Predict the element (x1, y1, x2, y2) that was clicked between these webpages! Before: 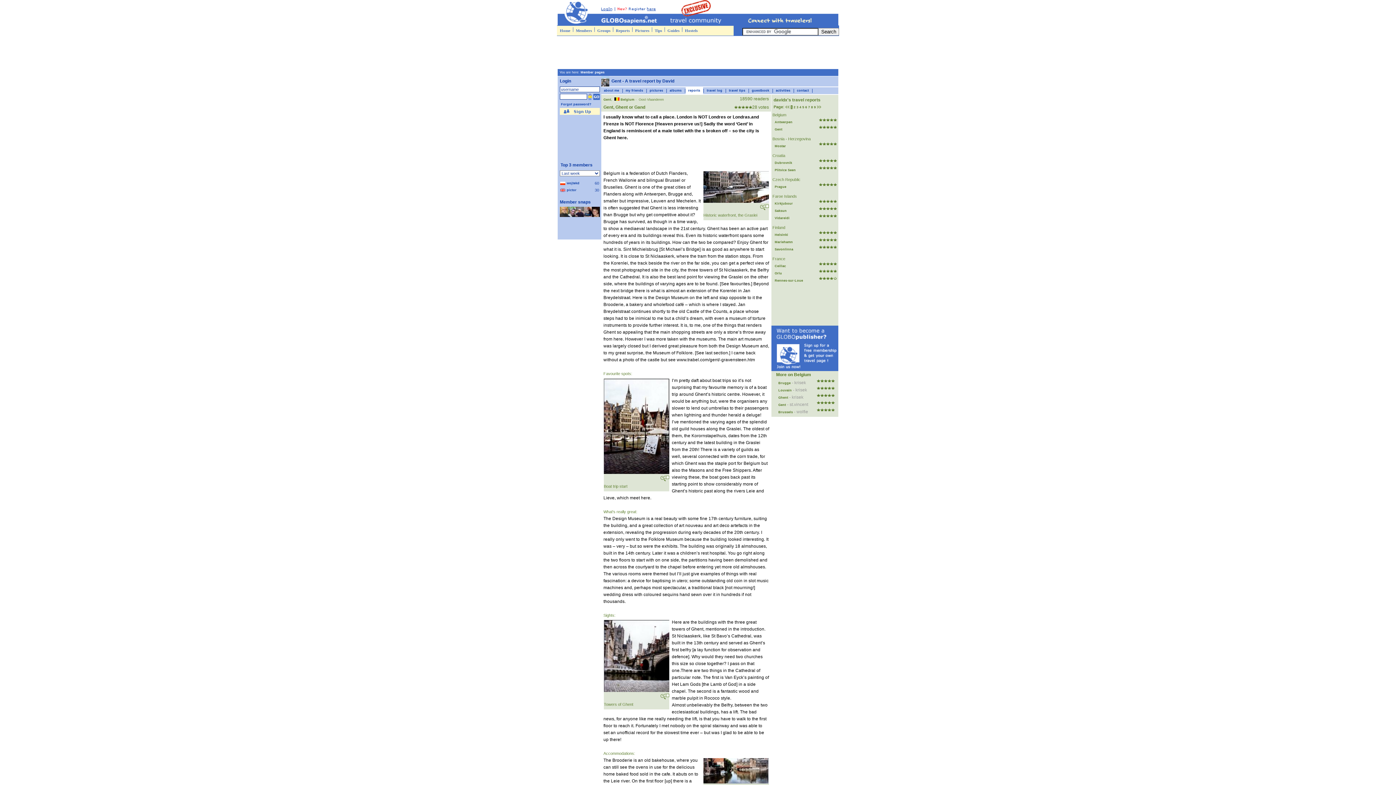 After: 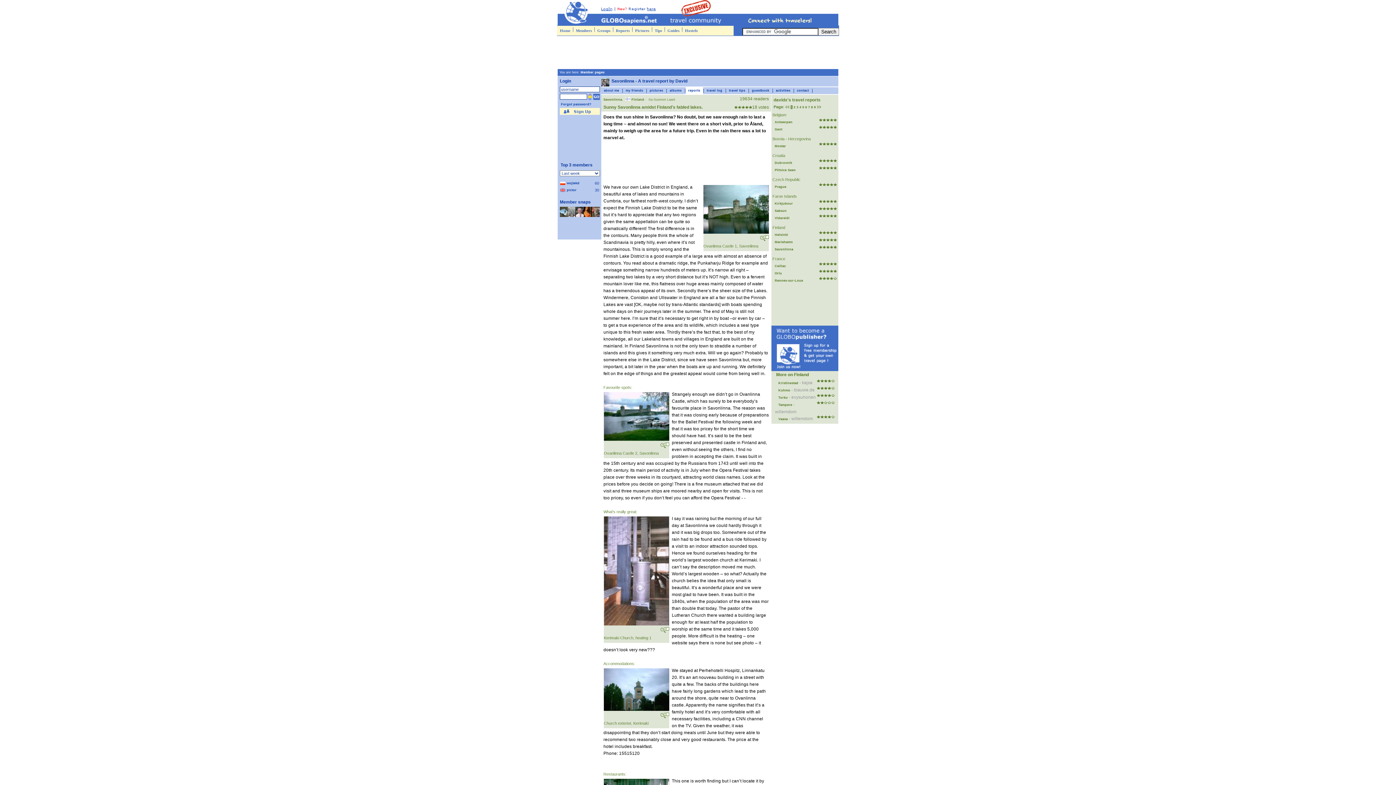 Action: bbox: (774, 247, 793, 251) label: Savonlinna